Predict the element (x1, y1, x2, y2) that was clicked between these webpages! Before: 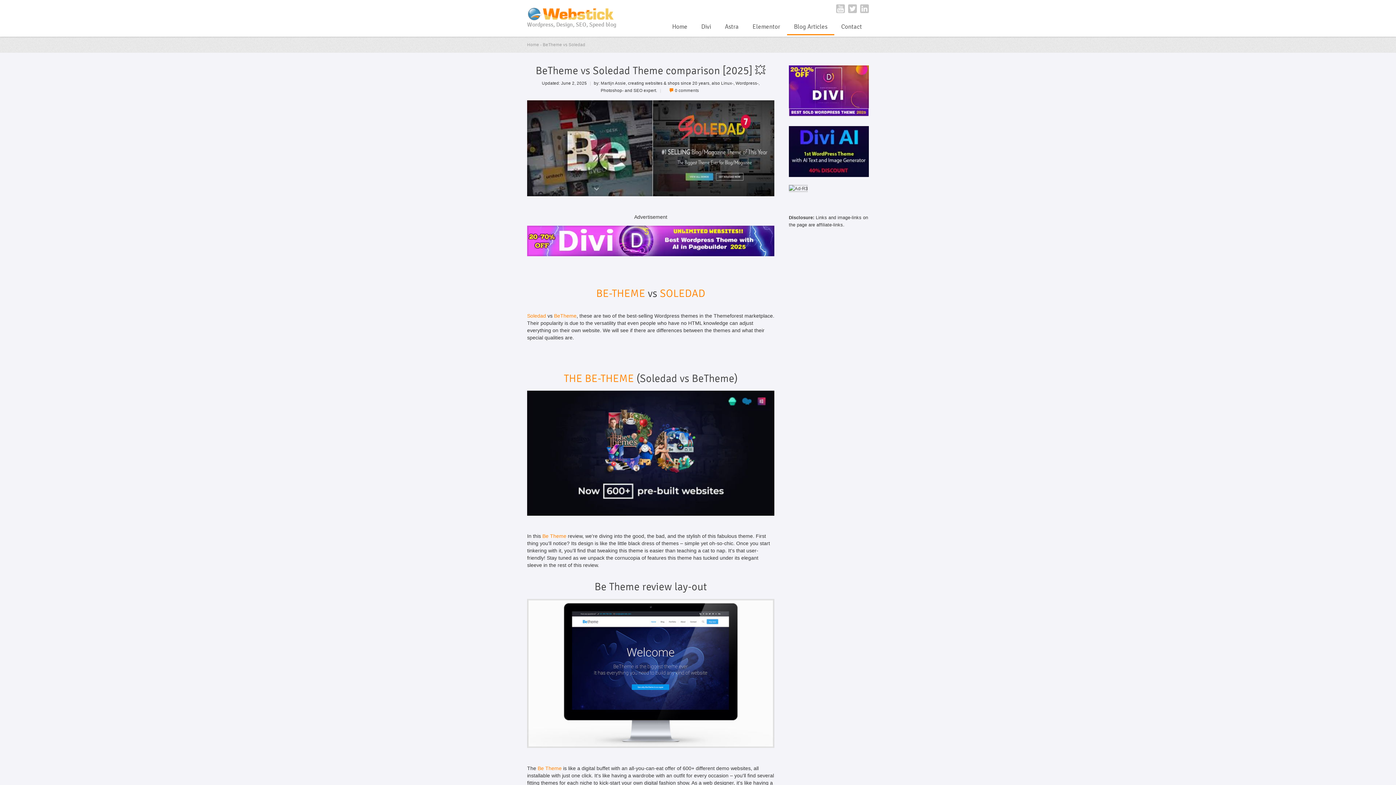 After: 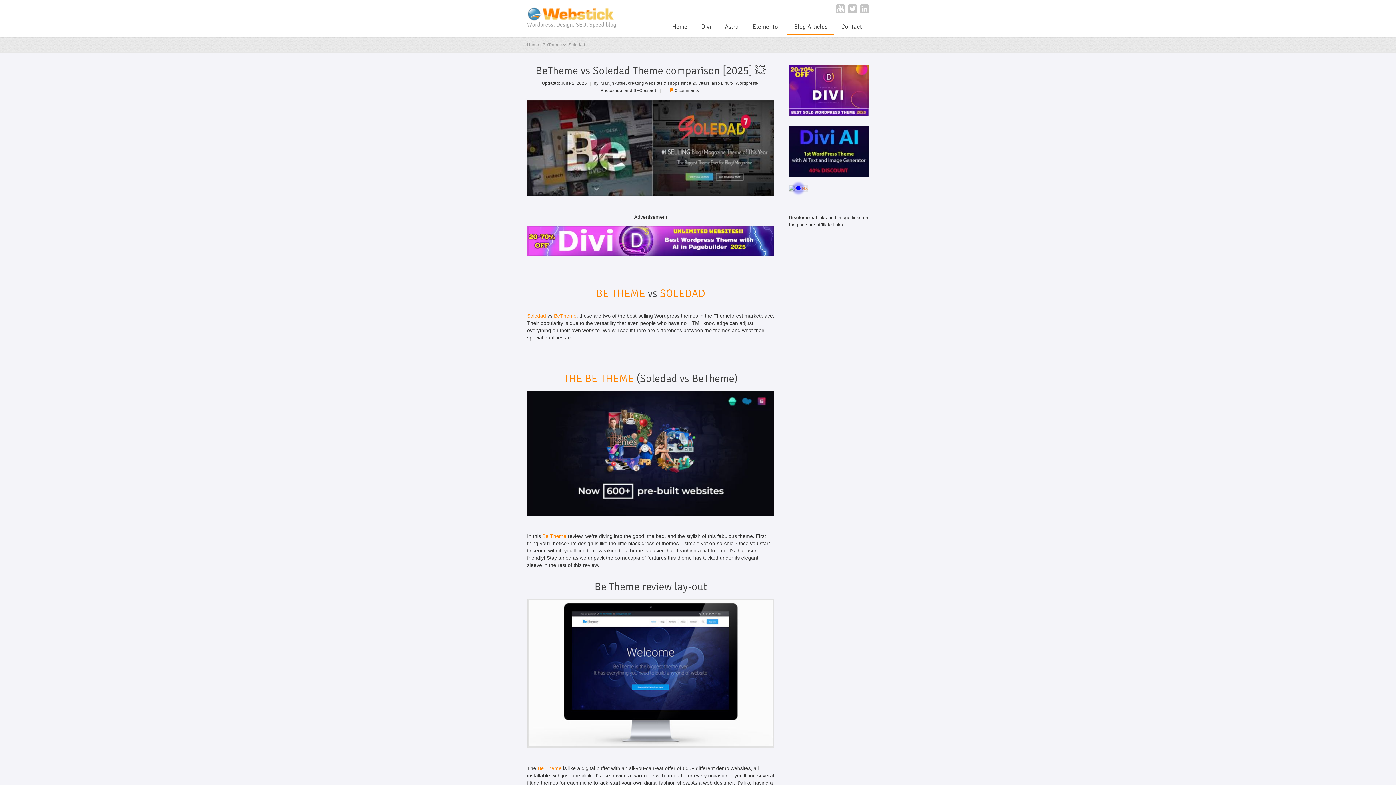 Action: bbox: (789, 185, 808, 190)